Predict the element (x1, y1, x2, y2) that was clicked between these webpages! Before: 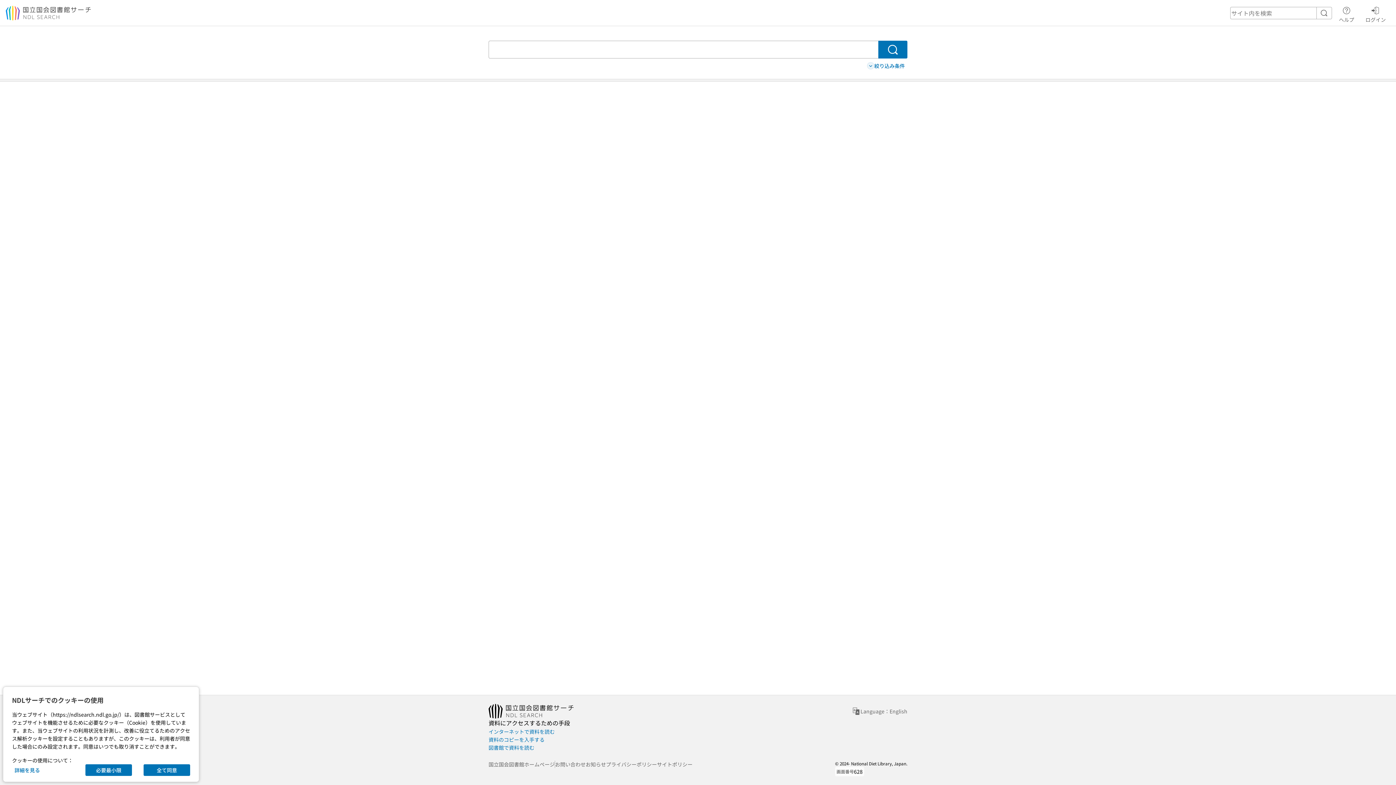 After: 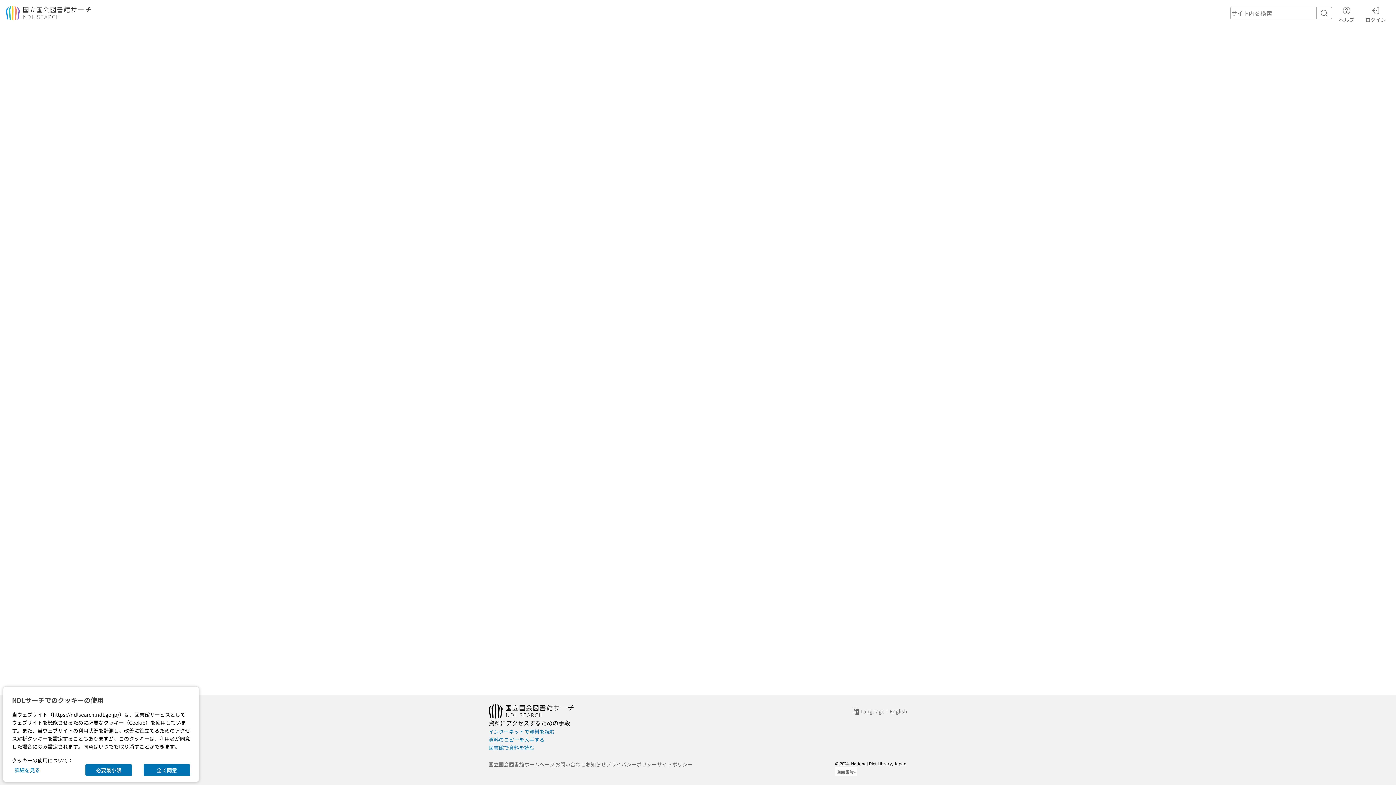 Action: label: お問い合わせ bbox: (555, 760, 585, 768)